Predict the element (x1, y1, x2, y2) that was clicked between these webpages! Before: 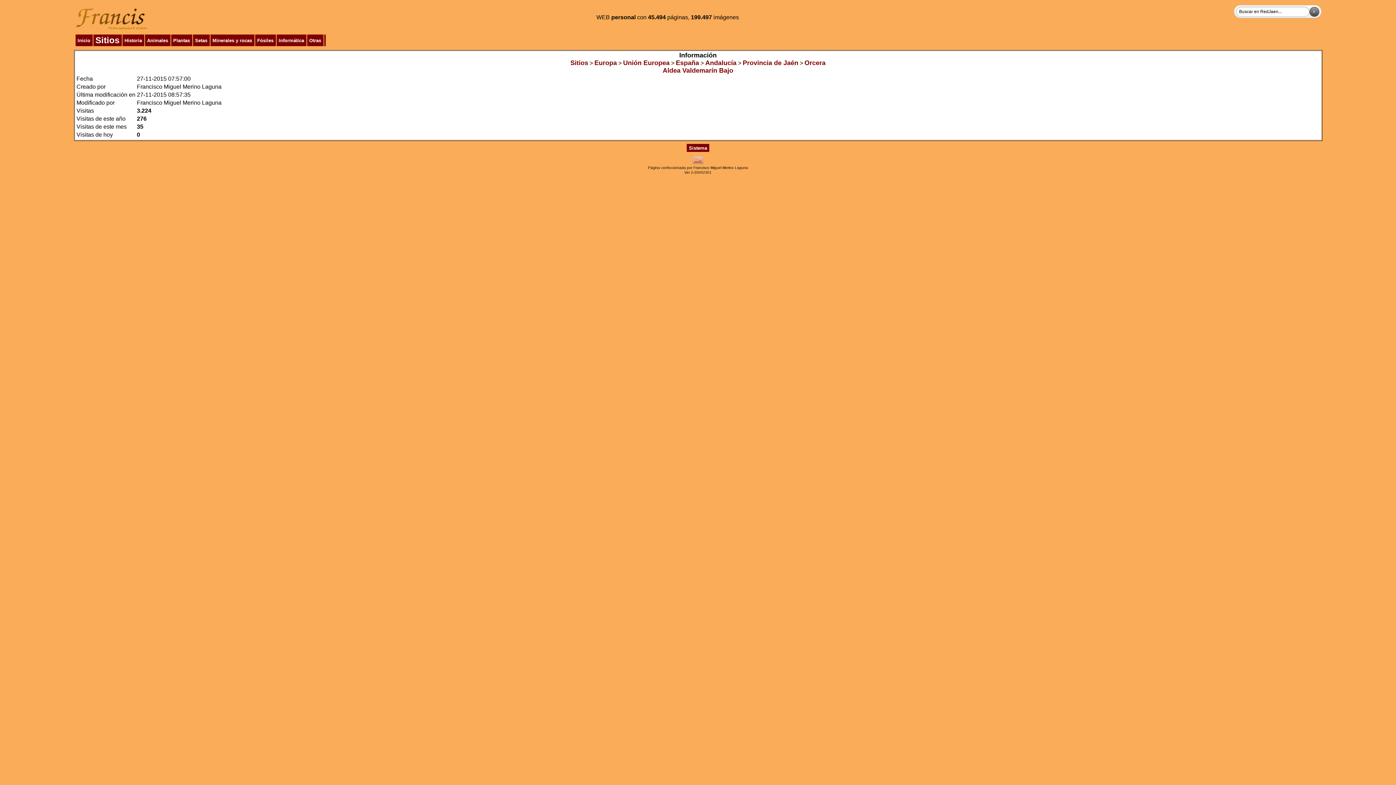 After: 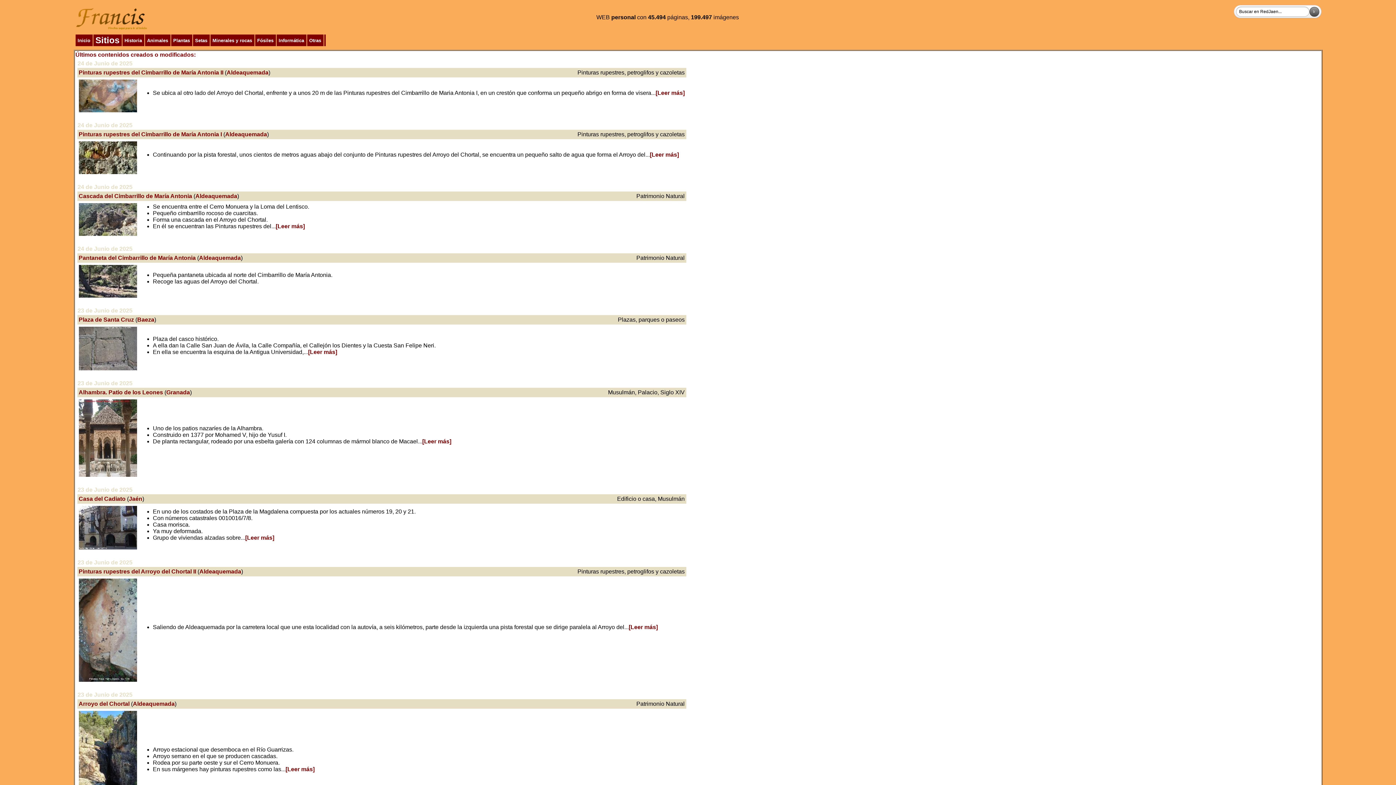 Action: label: Inicio bbox: (77, 37, 90, 43)